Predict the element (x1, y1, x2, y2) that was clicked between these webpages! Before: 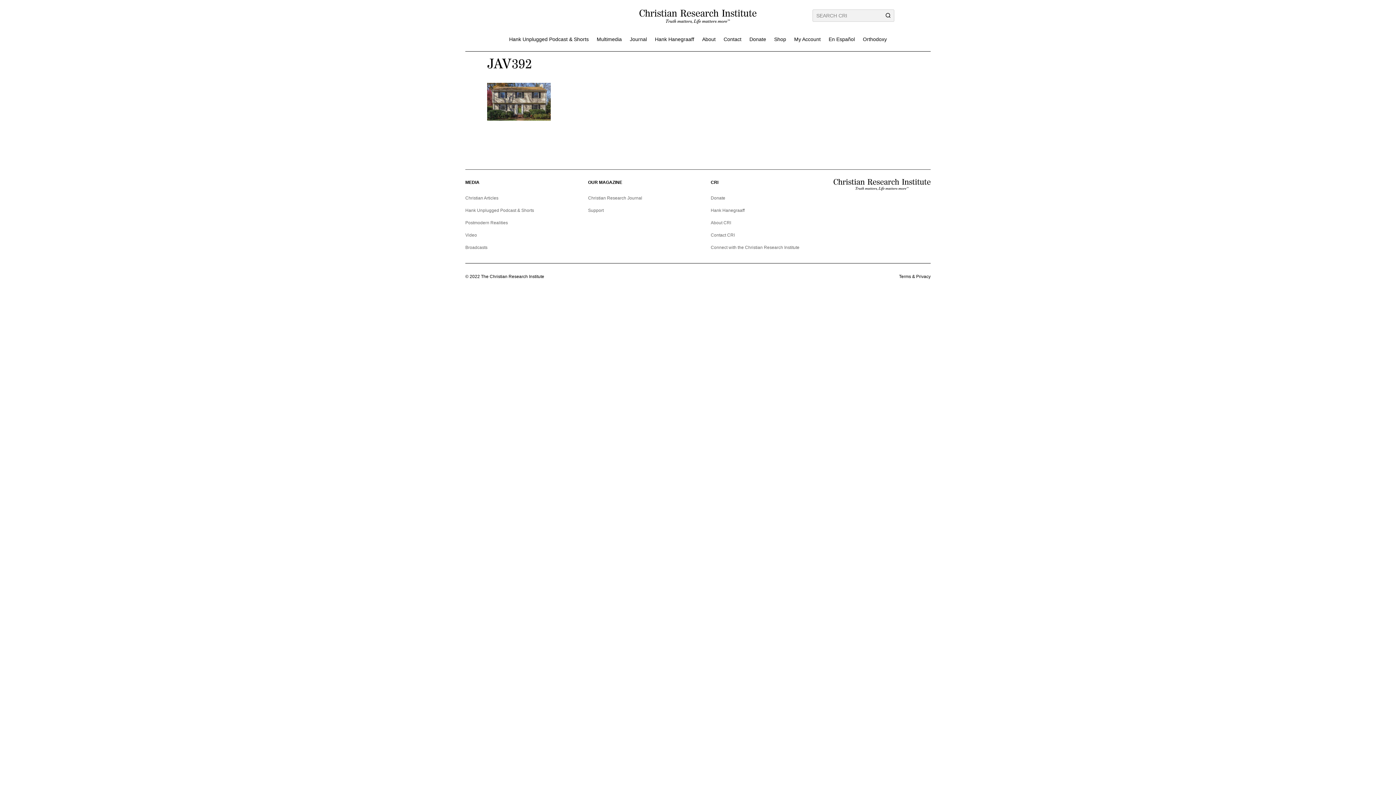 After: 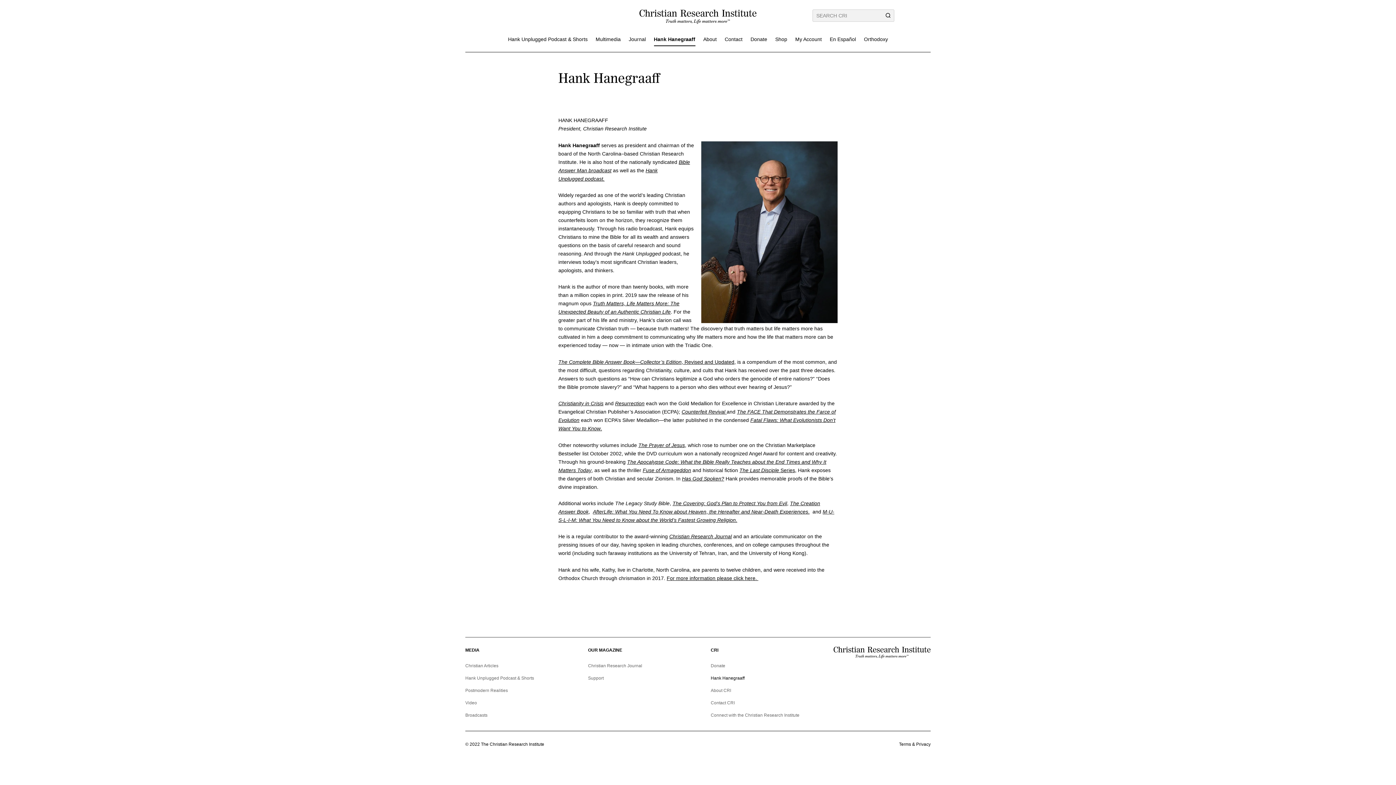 Action: bbox: (710, 207, 744, 216) label: Hank Hanegraaff